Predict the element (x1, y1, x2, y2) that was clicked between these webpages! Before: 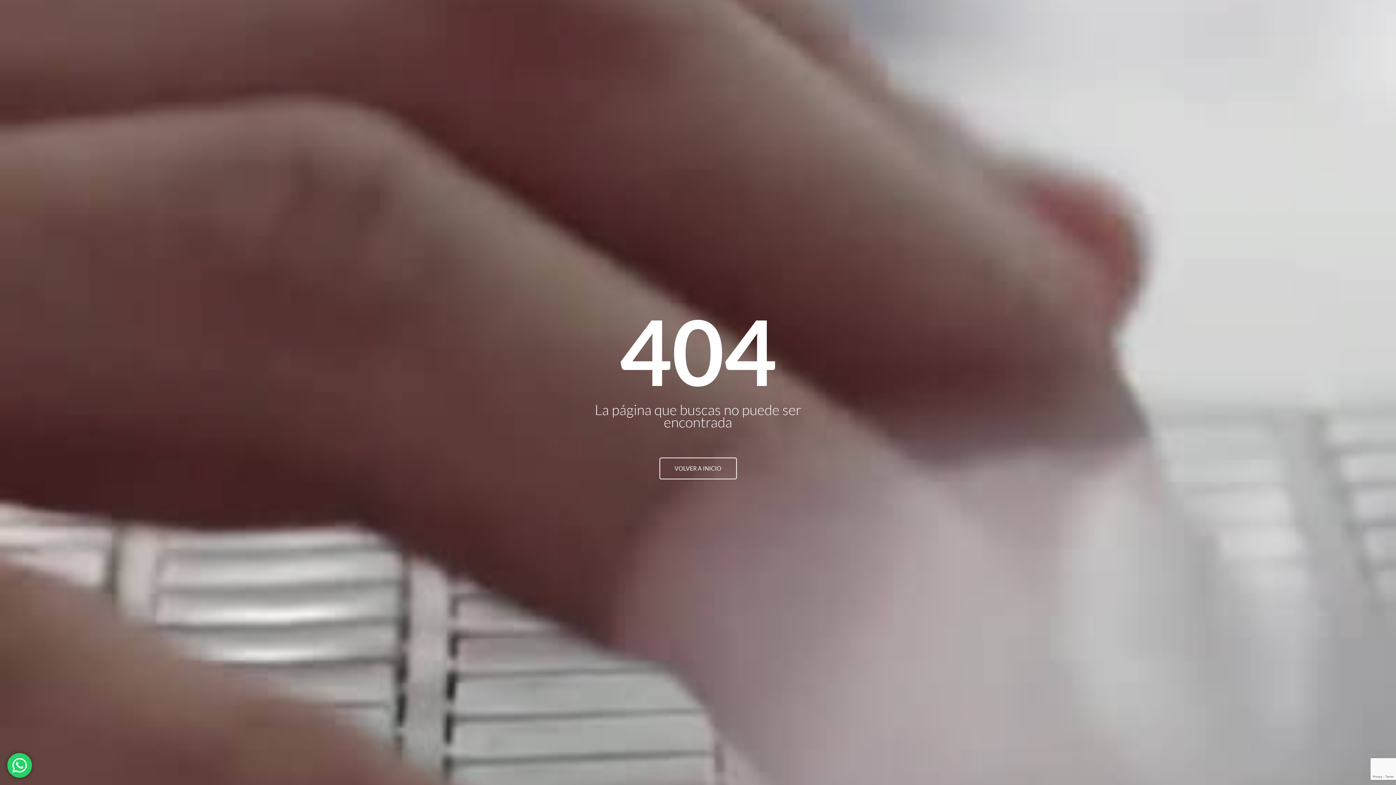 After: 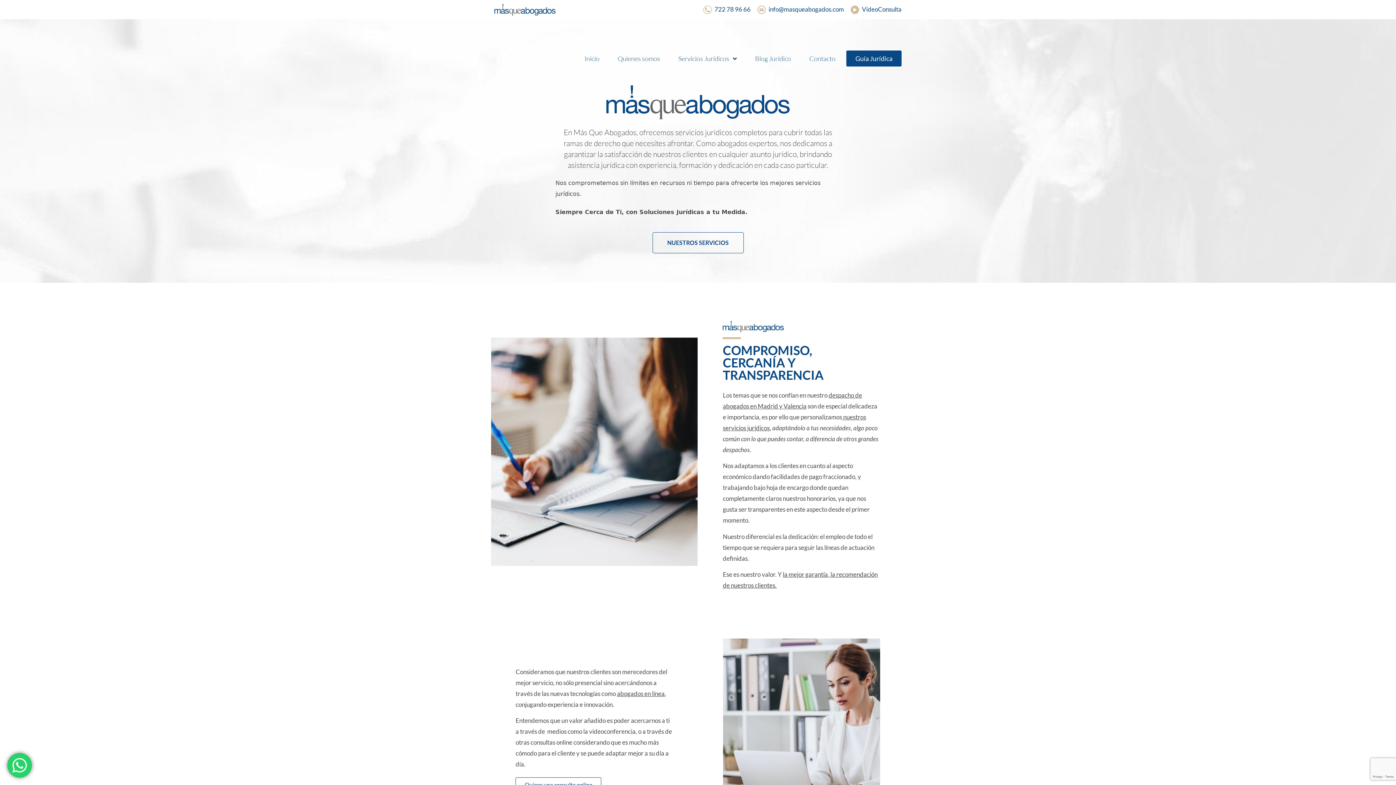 Action: label: VOLVER A INICIO bbox: (659, 457, 736, 479)